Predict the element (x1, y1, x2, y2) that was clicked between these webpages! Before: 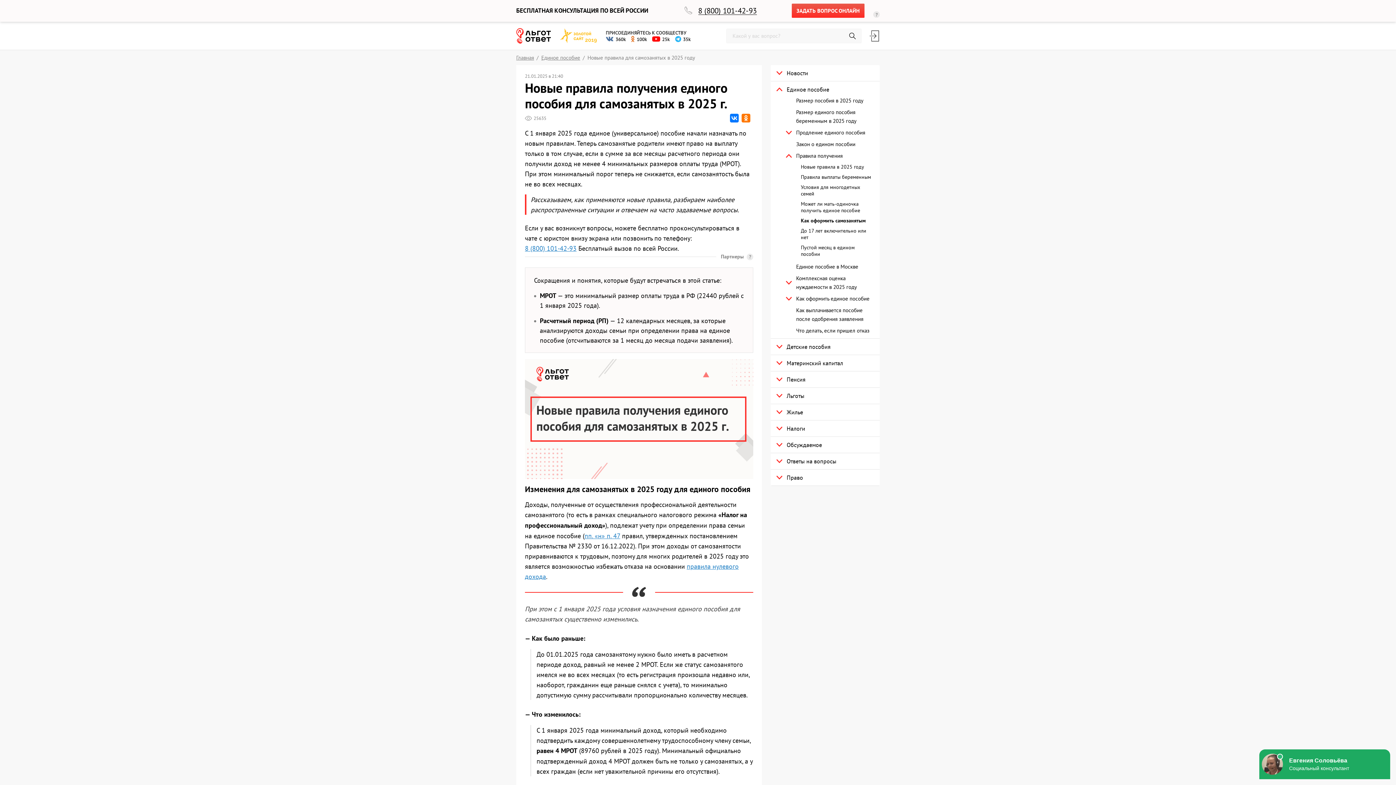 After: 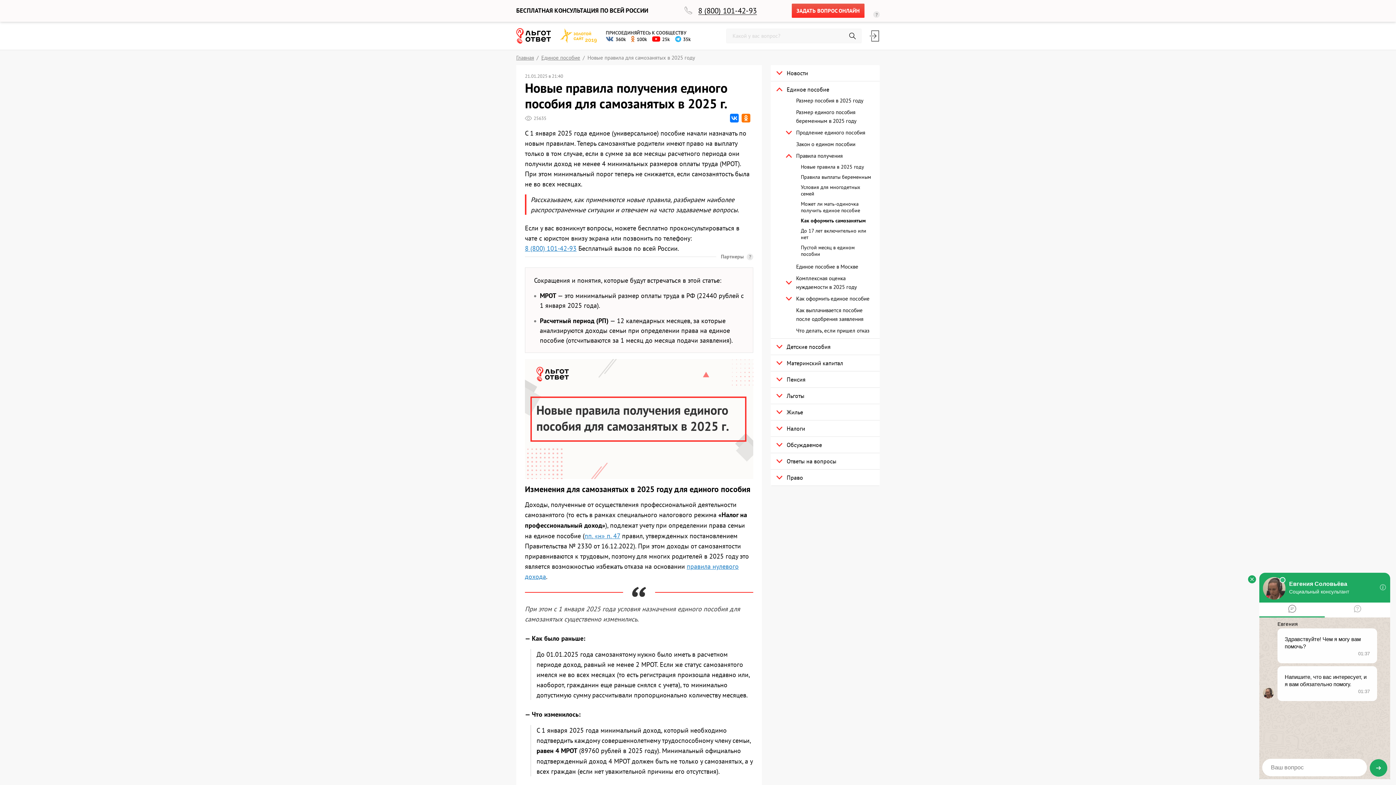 Action: bbox: (792, 3, 864, 17) label: ЗАДАТЬ ВОПРОС ОНЛАЙН